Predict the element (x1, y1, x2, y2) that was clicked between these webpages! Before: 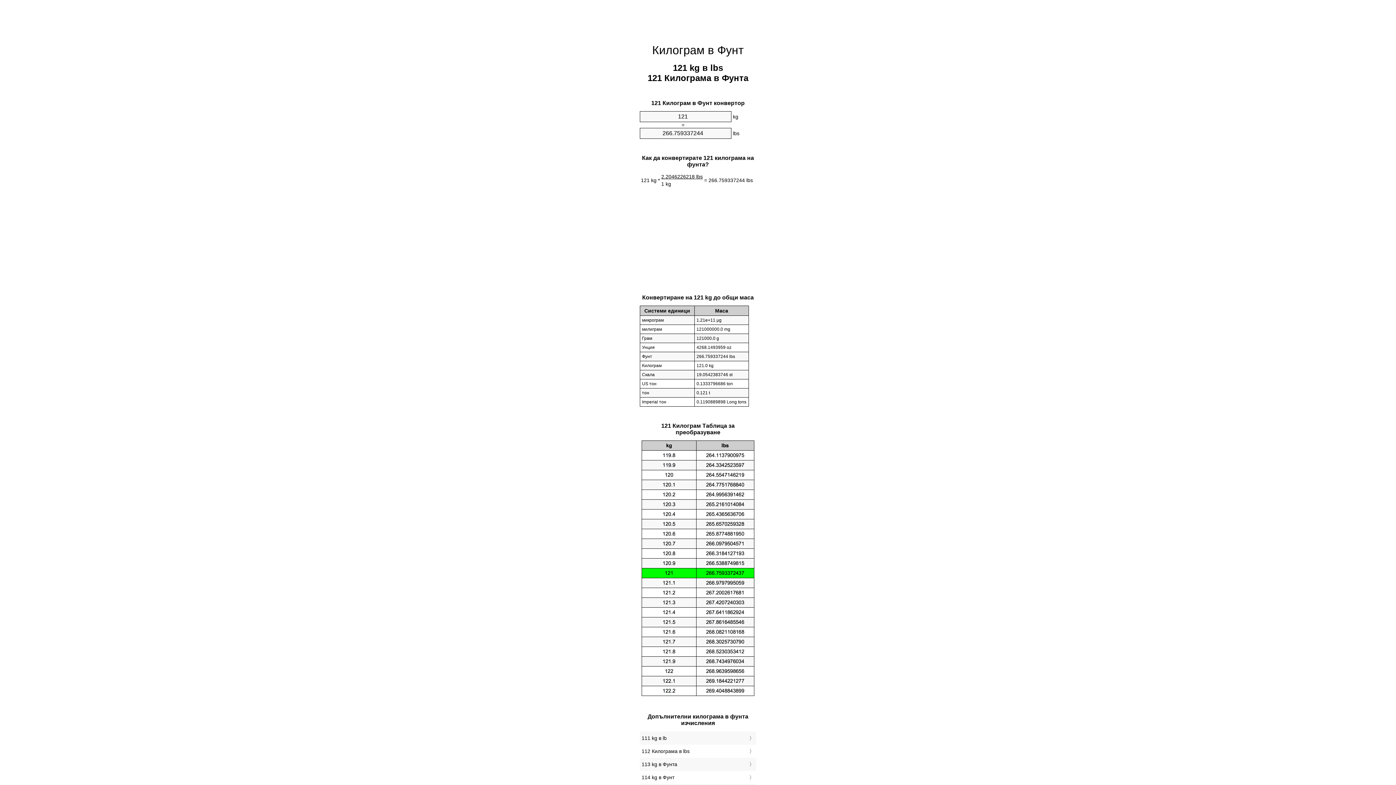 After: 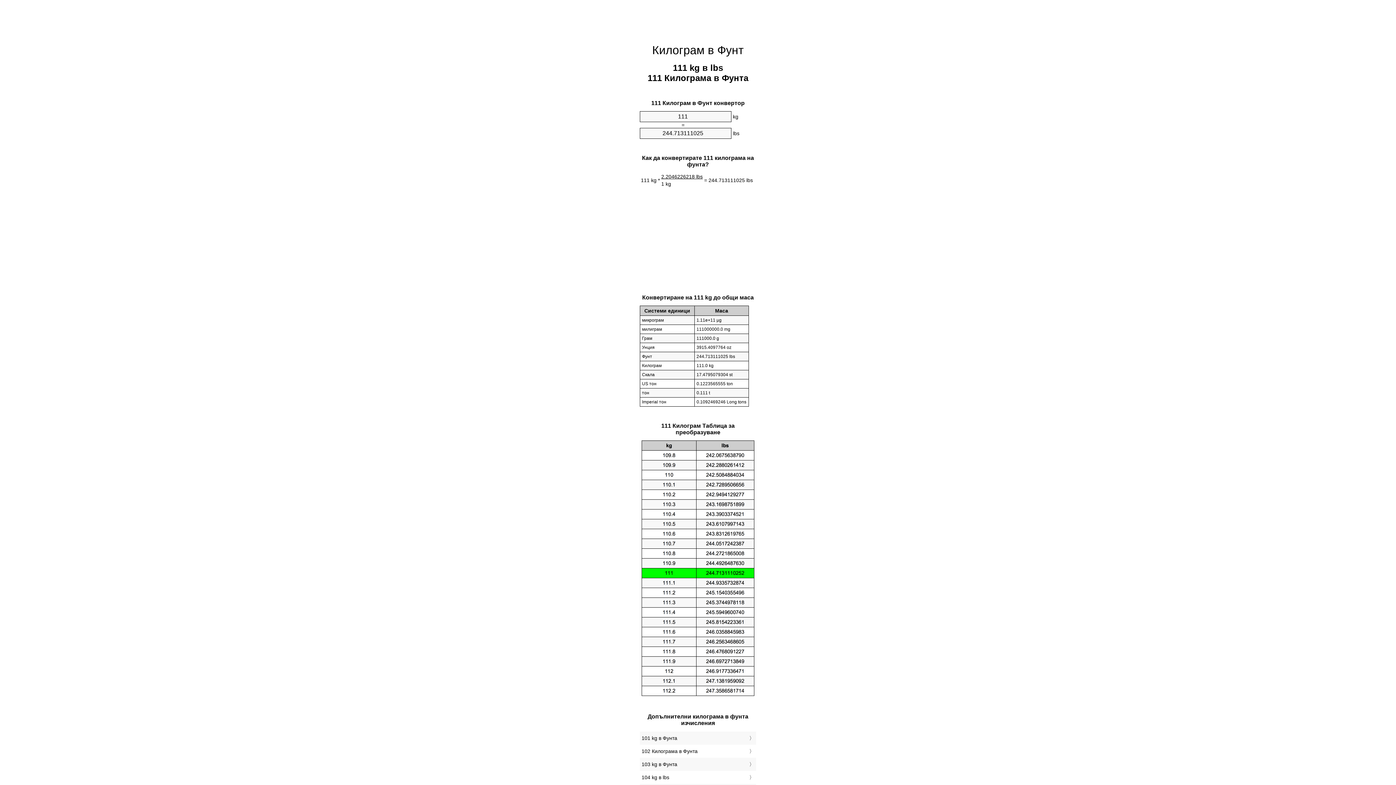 Action: bbox: (641, 733, 754, 743) label: 111 kg в lb